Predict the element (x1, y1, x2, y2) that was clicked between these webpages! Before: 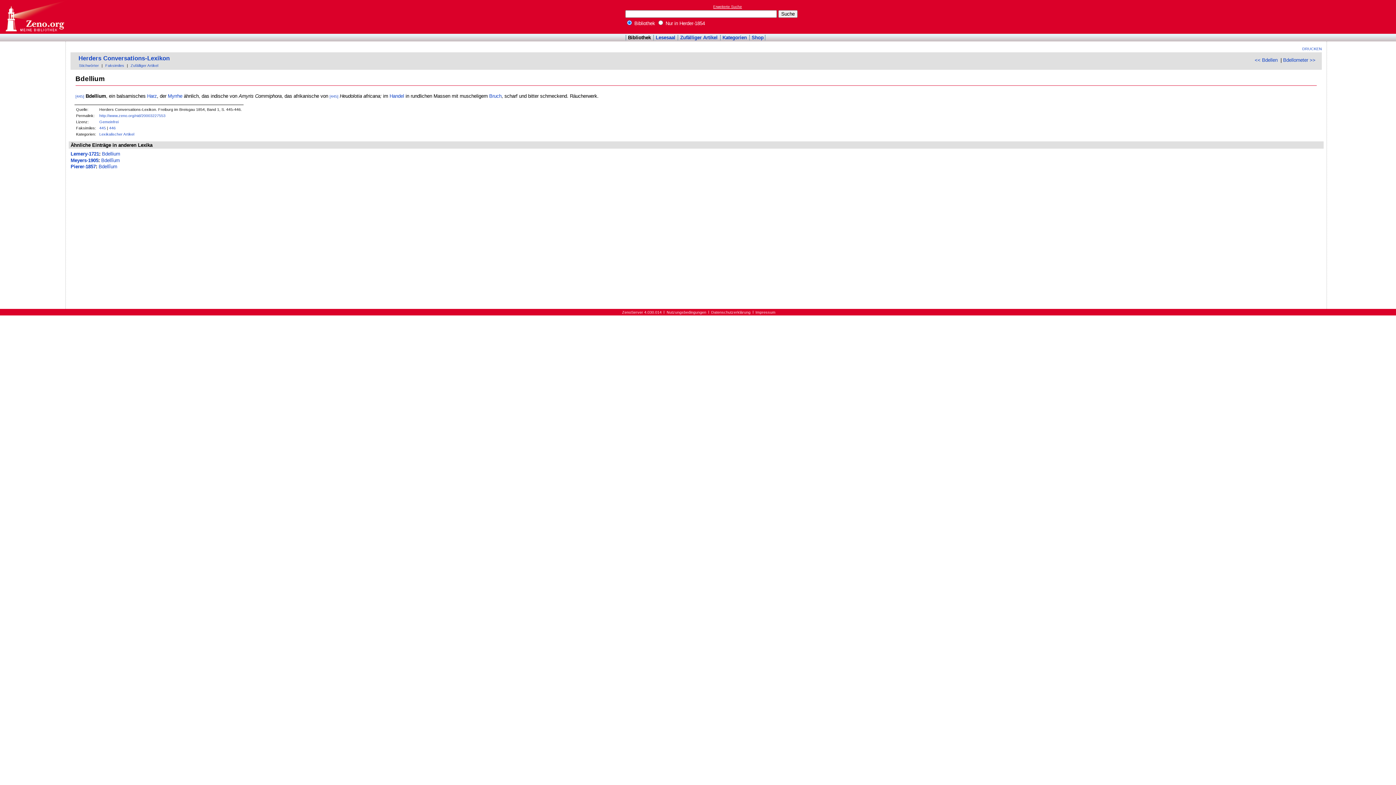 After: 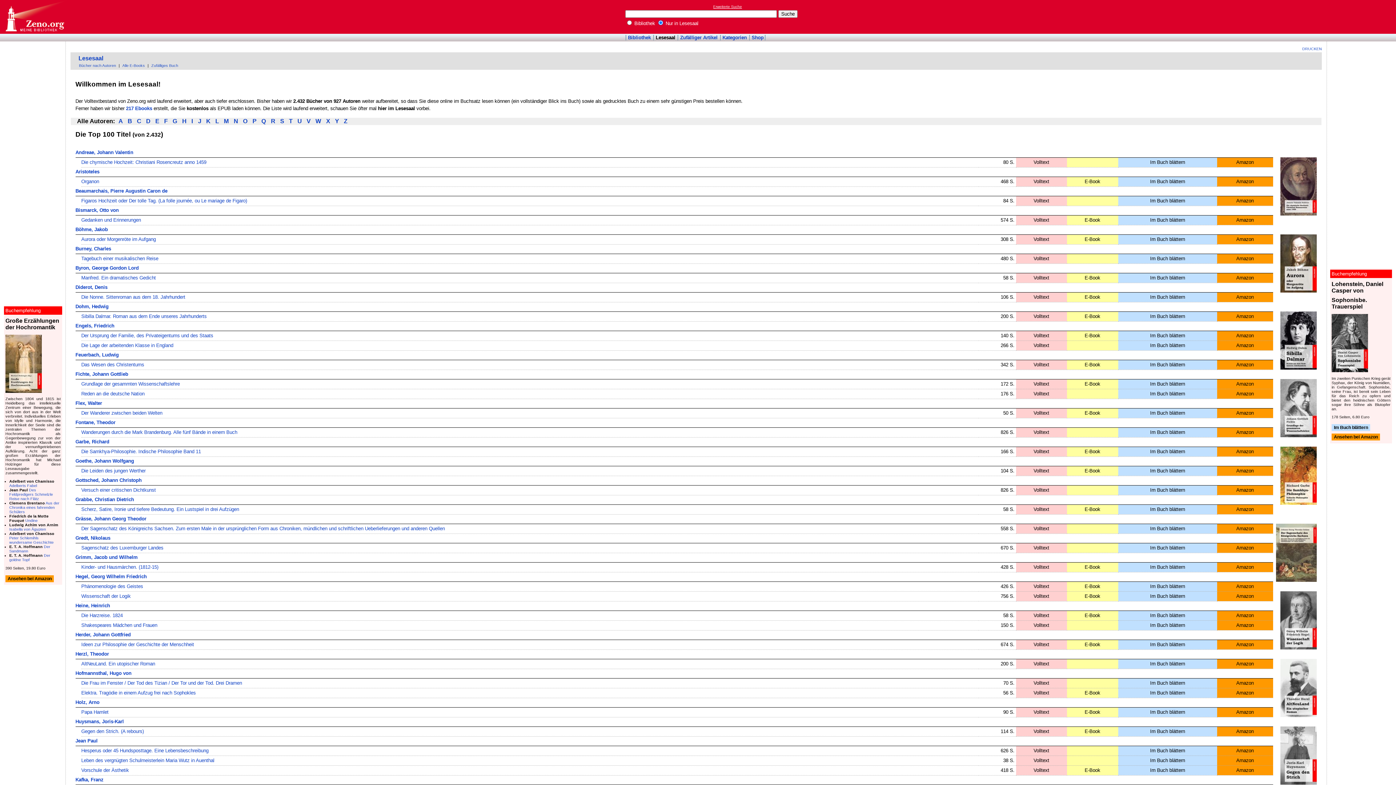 Action: label: Lesesaal bbox: (655, 35, 675, 40)